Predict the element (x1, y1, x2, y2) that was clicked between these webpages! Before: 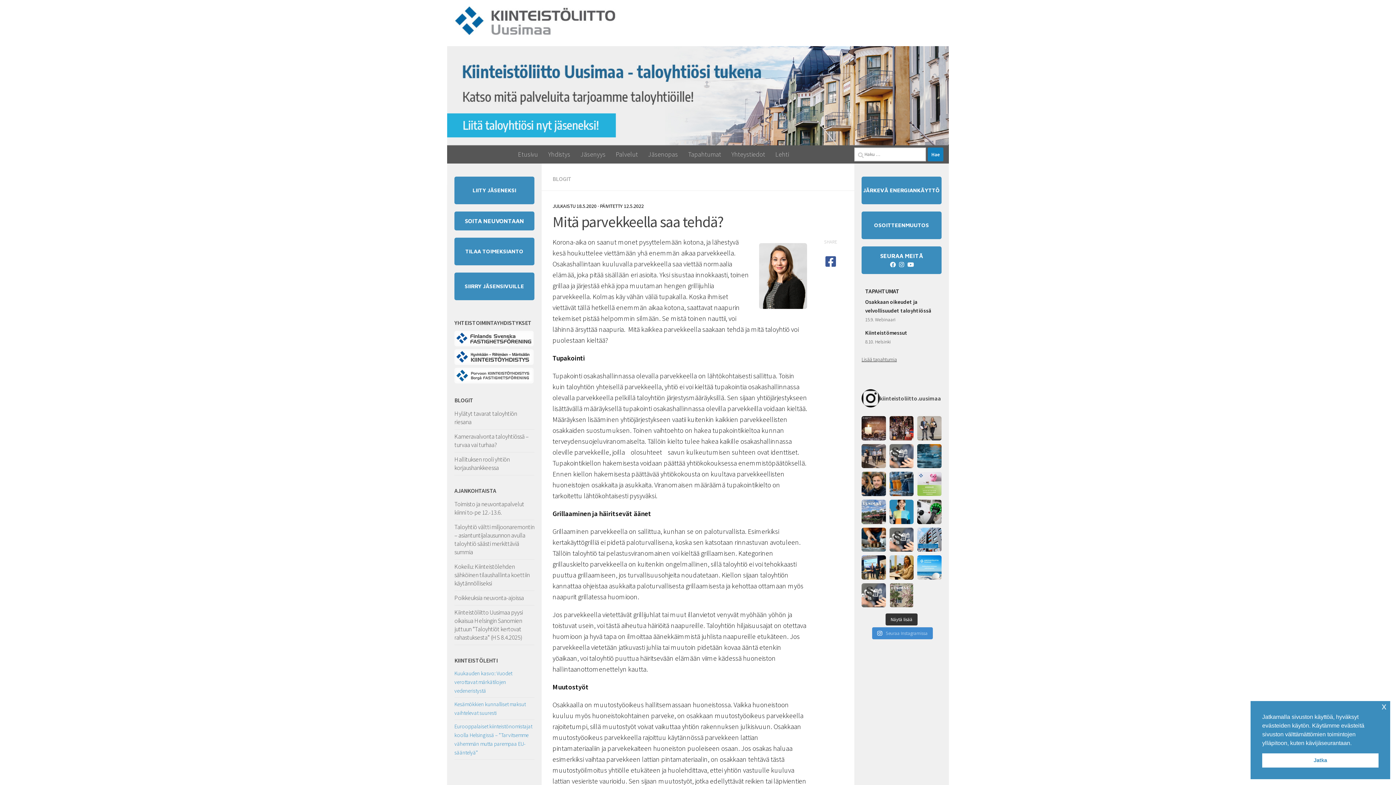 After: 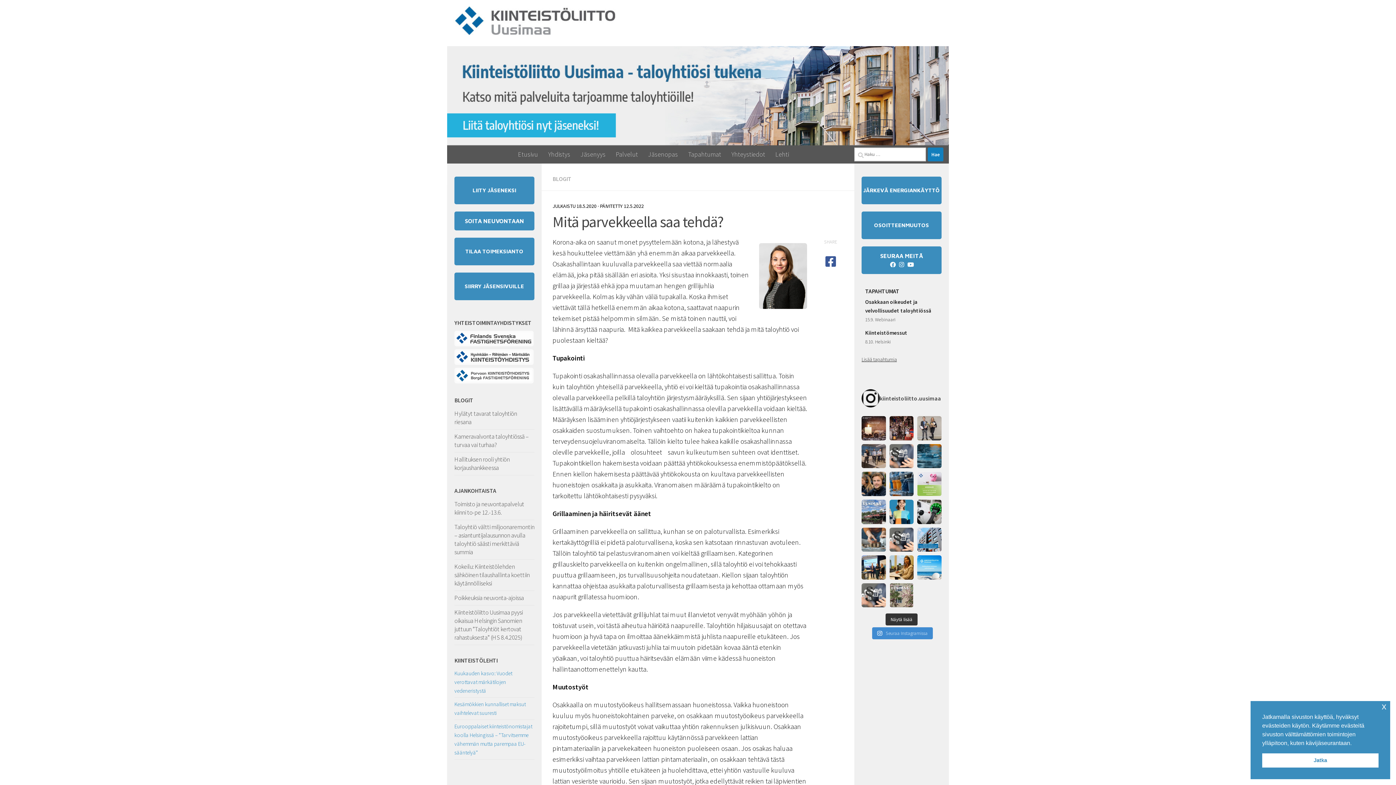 Action: bbox: (861, 527, 886, 552) label: Kiinteistöliitto Uusimaa on huolissaan pääkaupu